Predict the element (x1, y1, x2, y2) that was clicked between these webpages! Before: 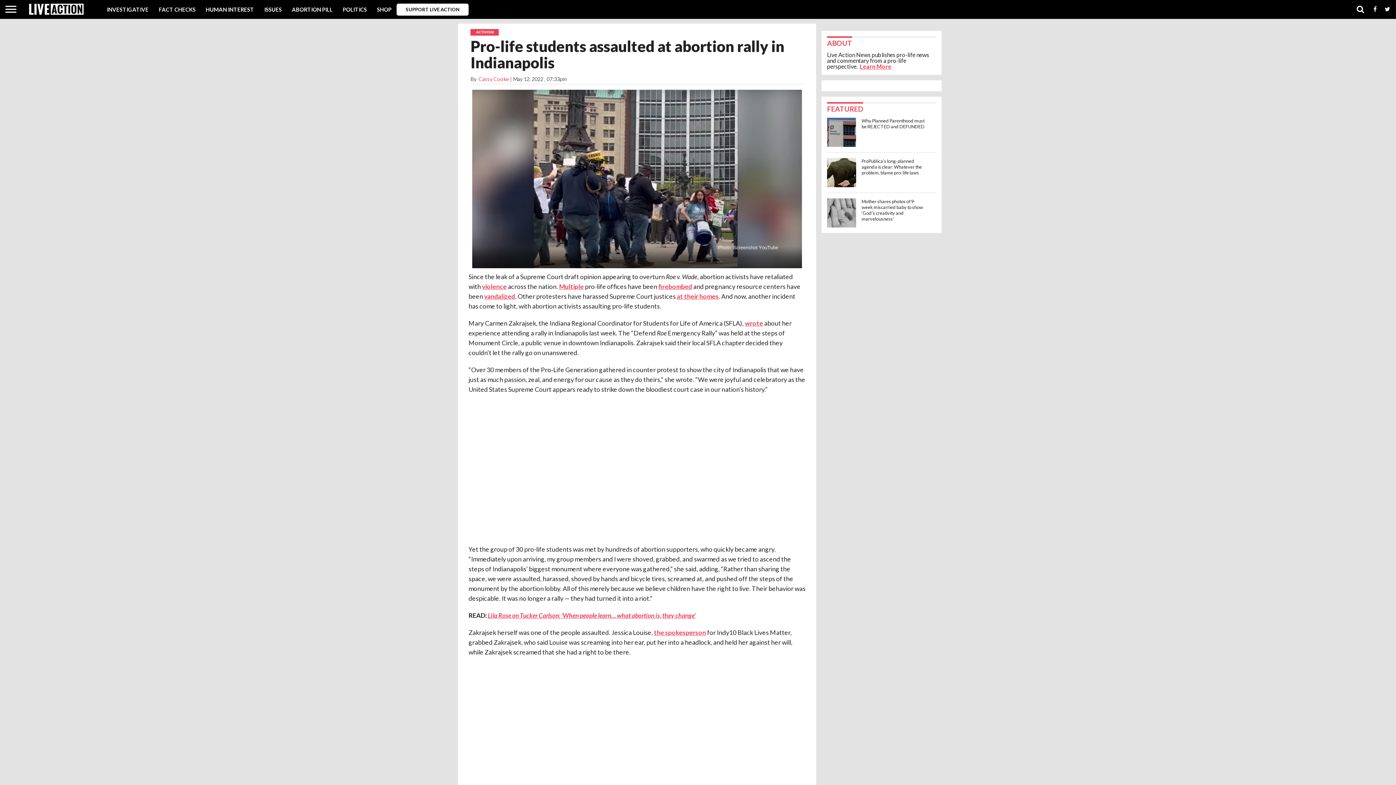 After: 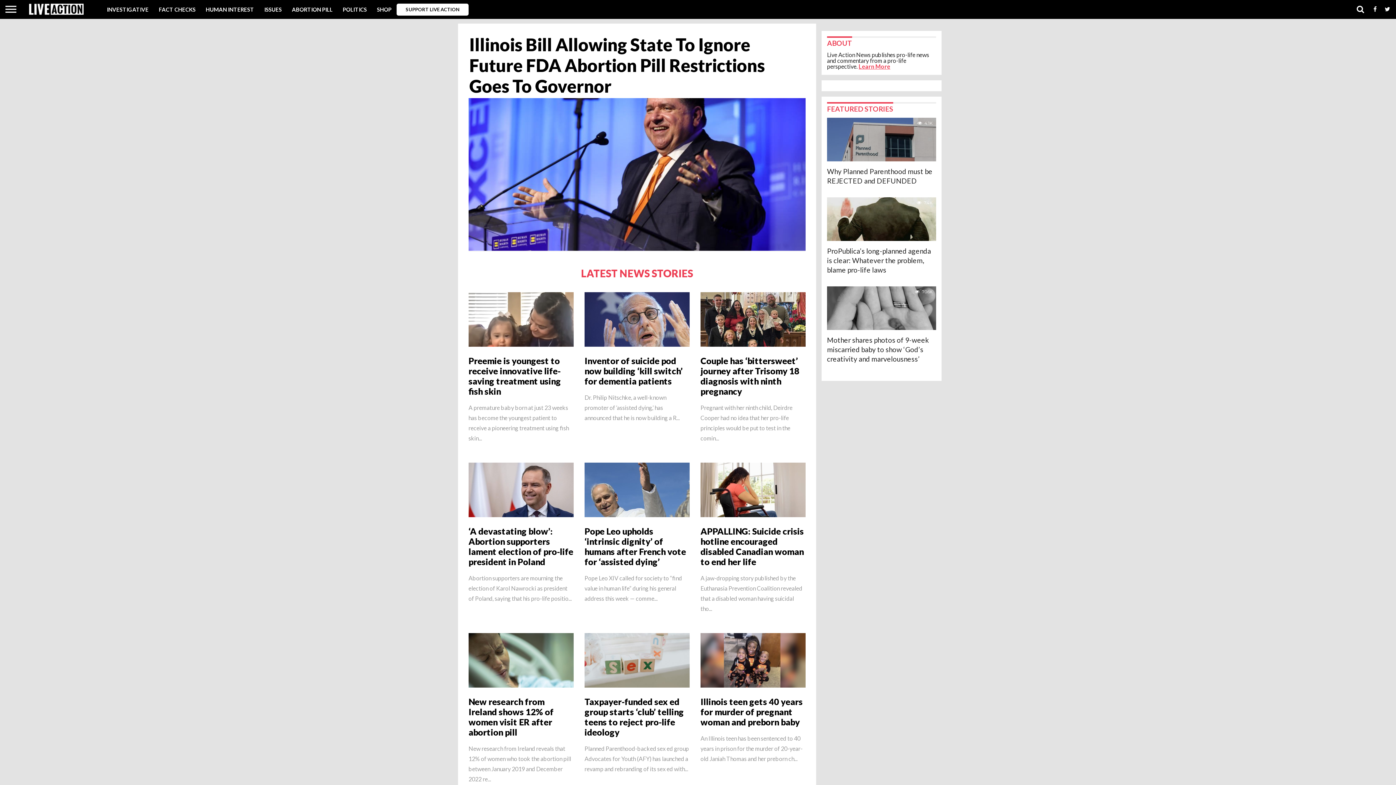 Action: bbox: (29, 9, 83, 16)